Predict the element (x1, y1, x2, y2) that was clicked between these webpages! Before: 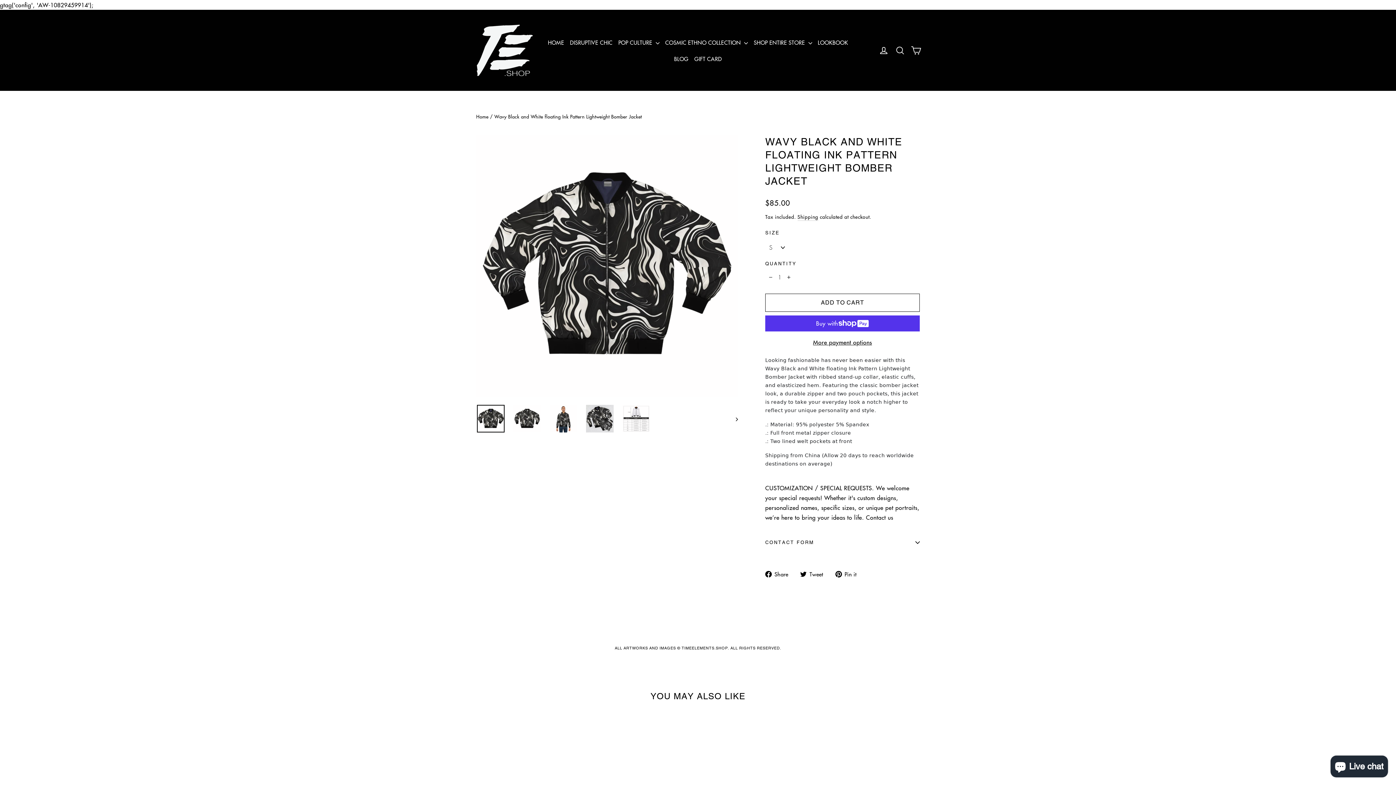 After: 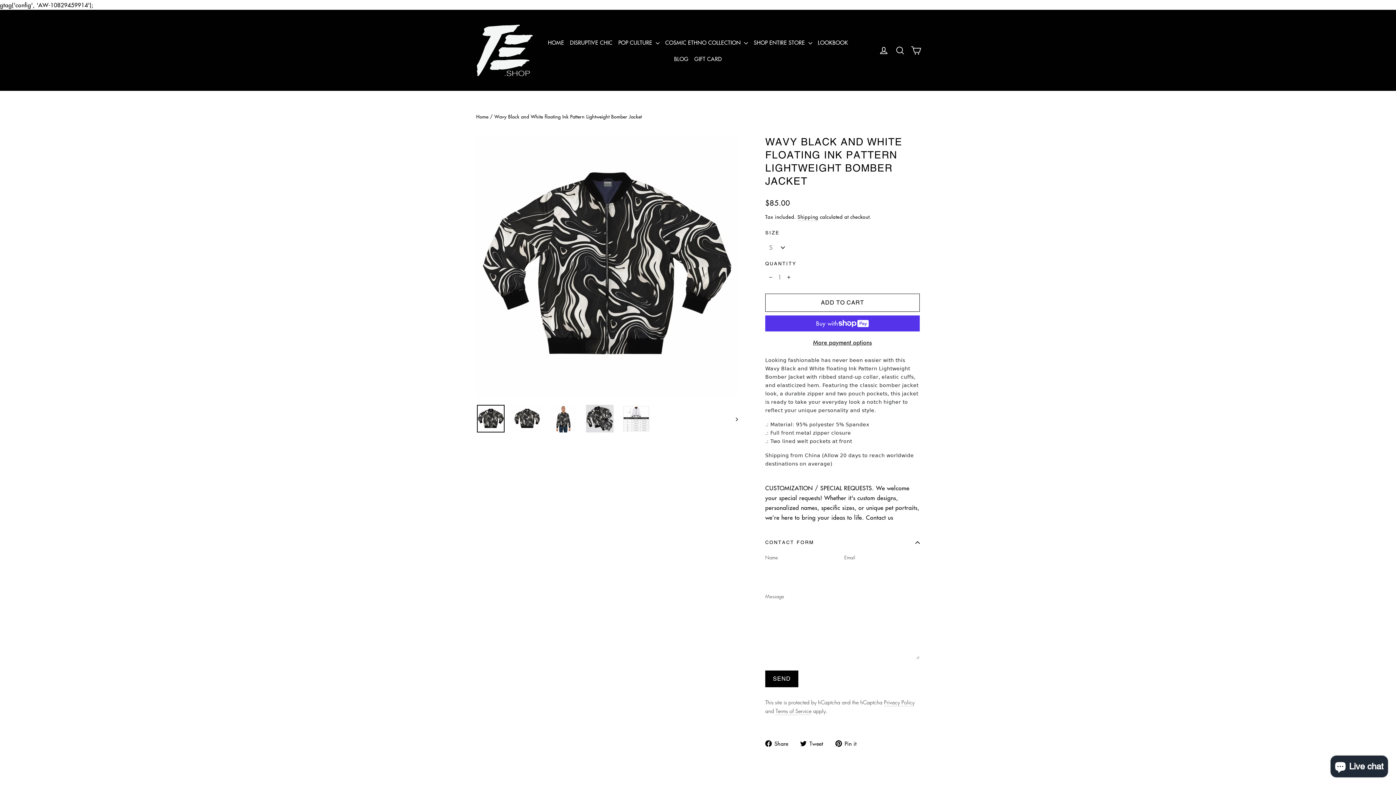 Action: bbox: (765, 531, 920, 553) label: CONTACT FORM